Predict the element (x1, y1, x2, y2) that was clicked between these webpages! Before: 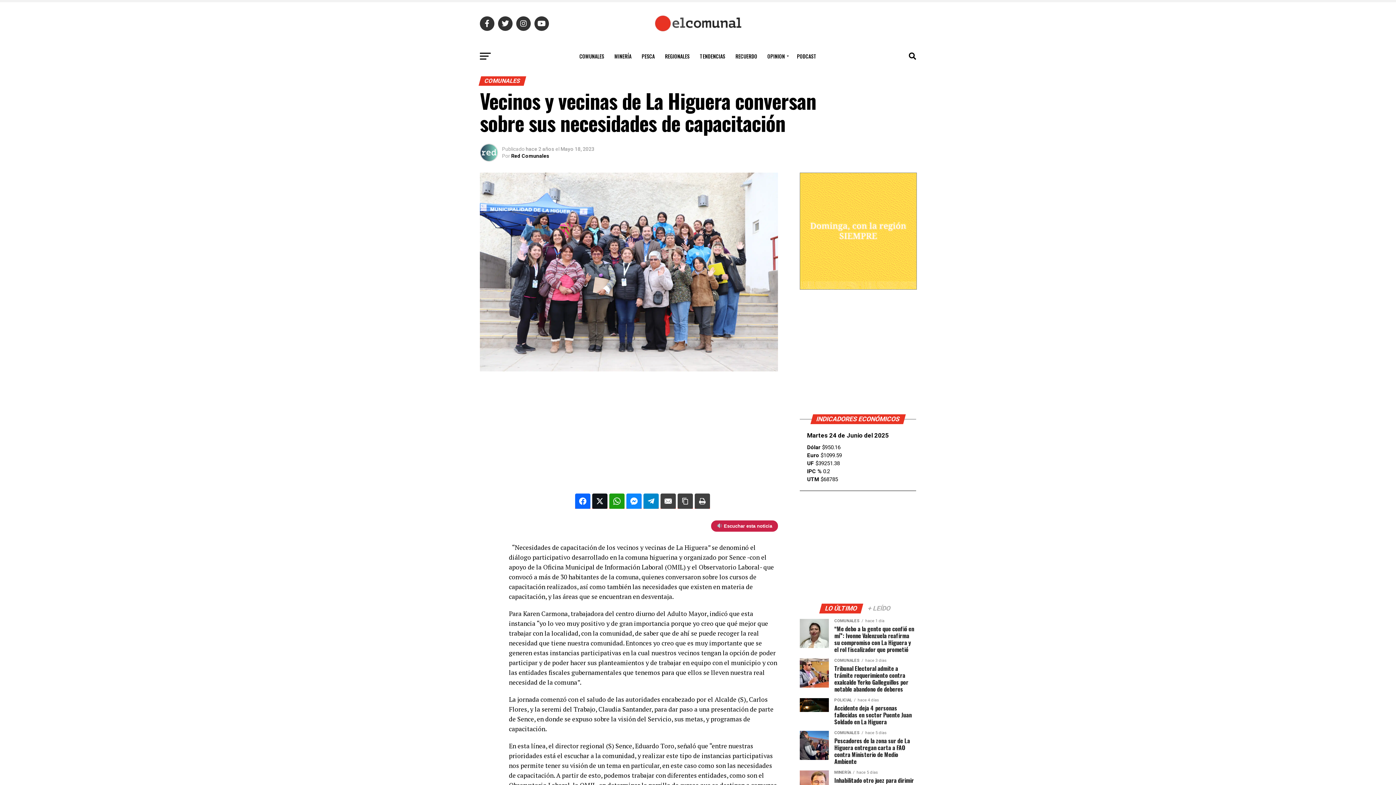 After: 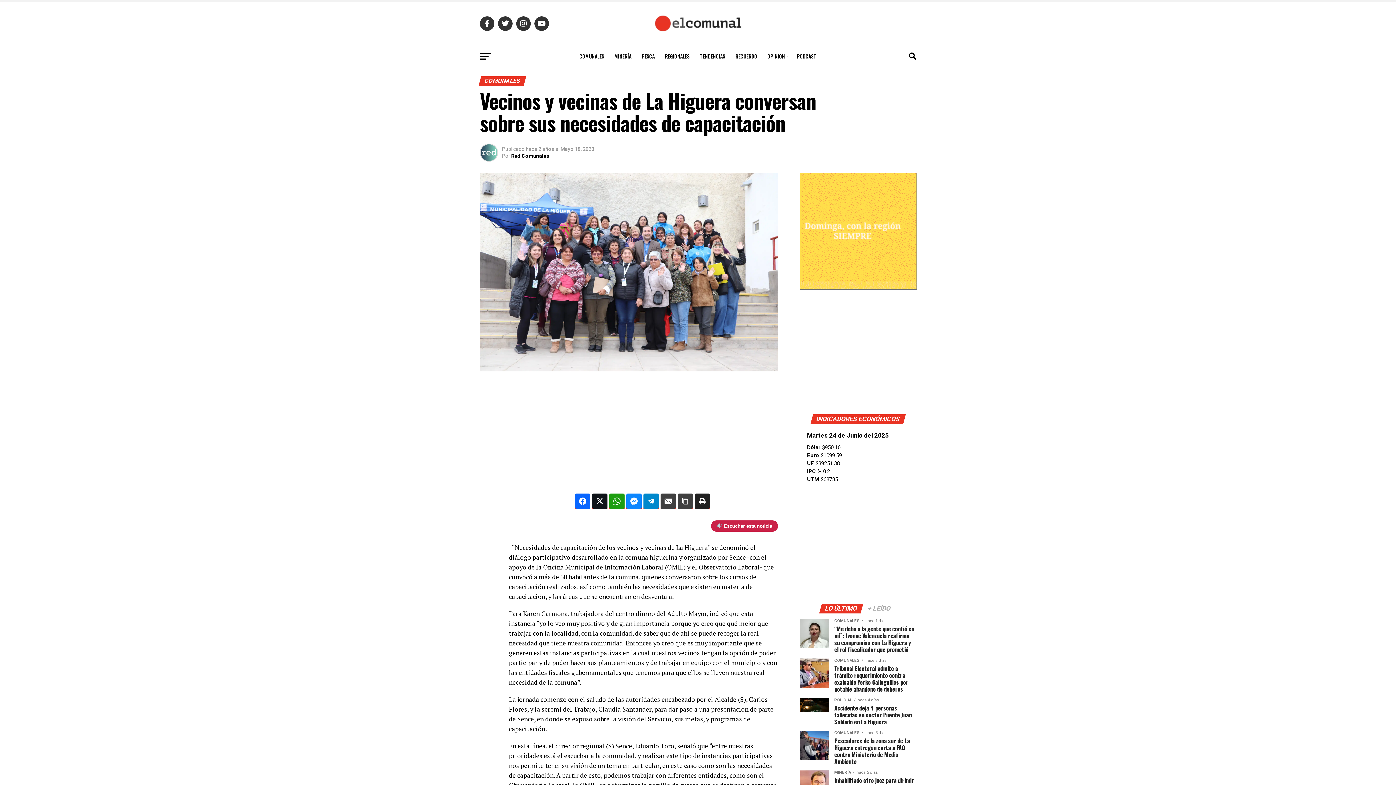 Action: bbox: (694, 493, 710, 508)